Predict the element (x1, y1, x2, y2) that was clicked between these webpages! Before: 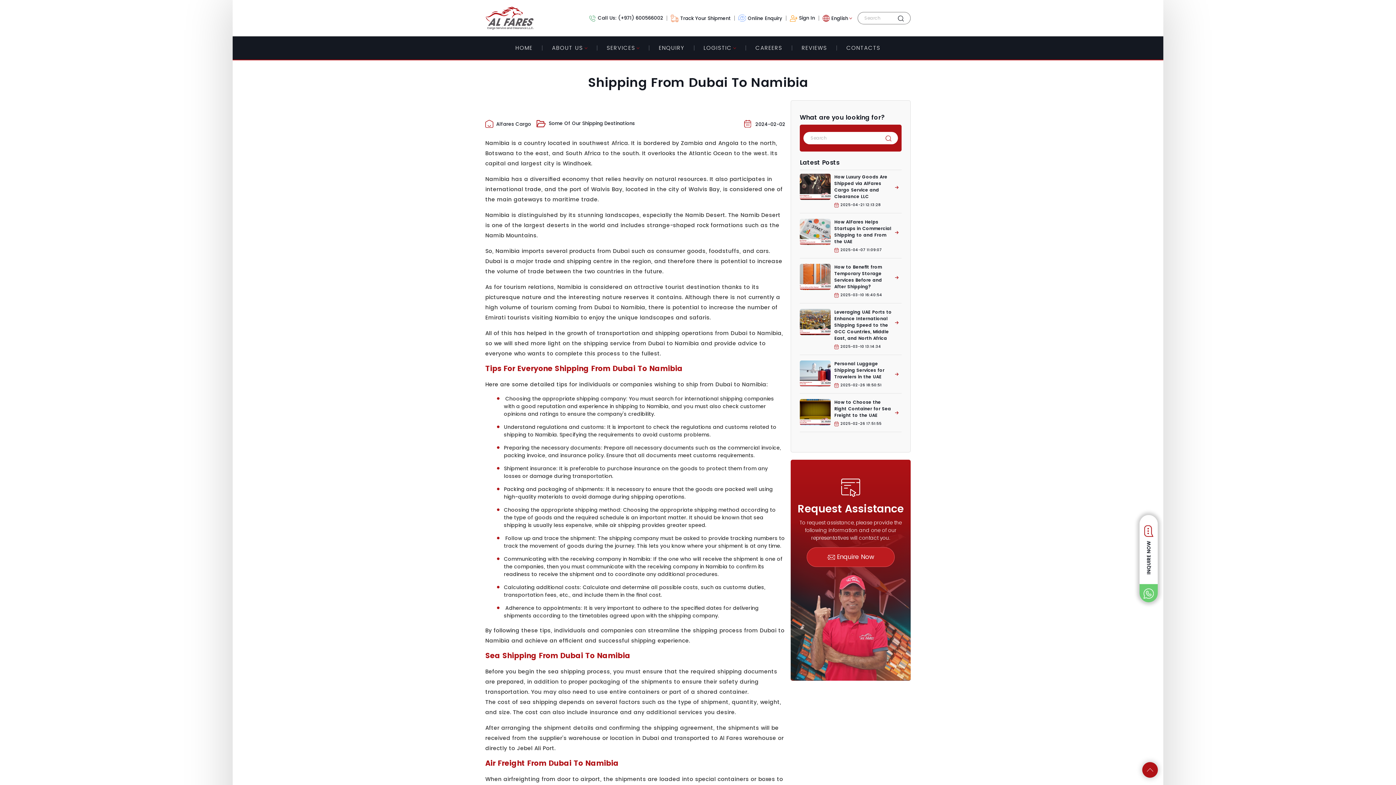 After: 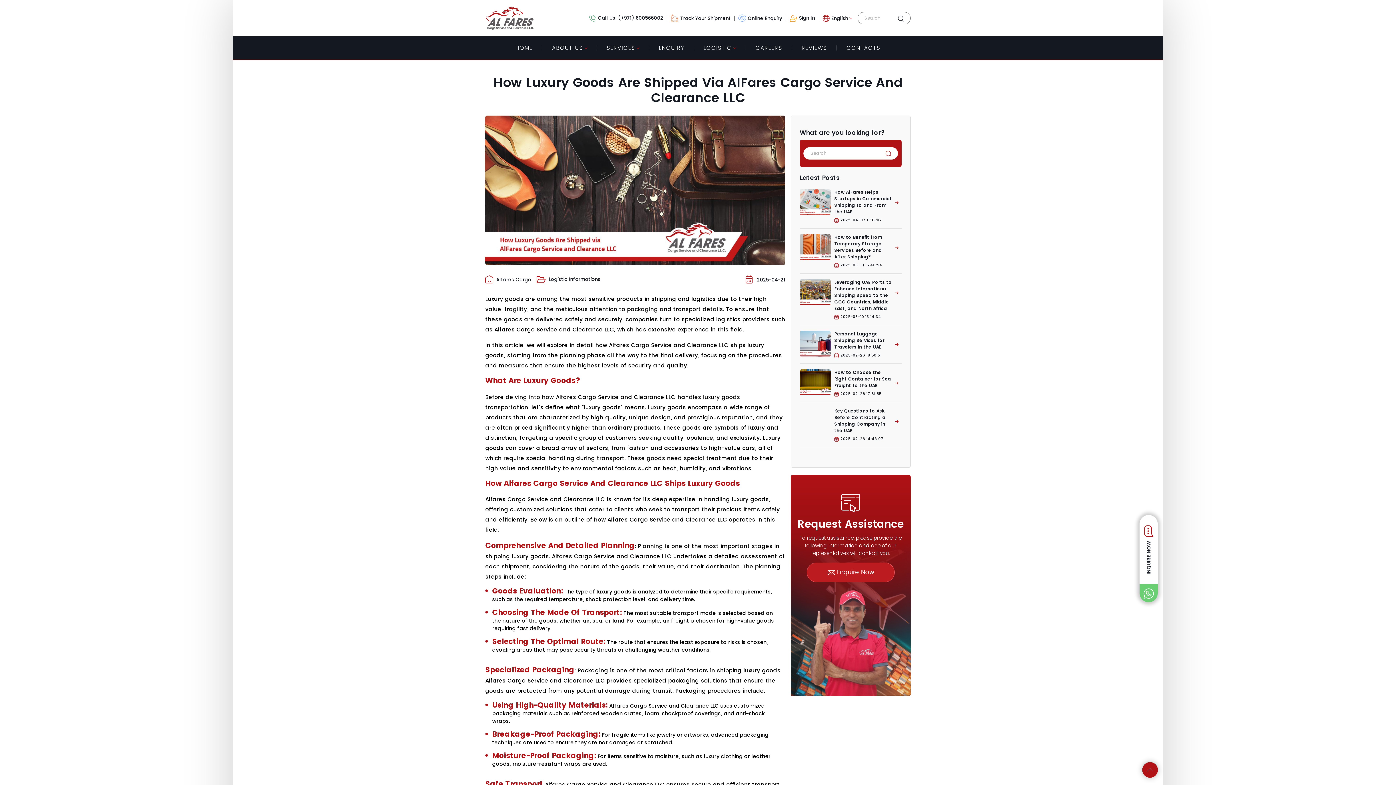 Action: bbox: (800, 173, 895, 207) label: How Luxury Goods Are Shipped via AlFares Cargo Service and Clearance LLC
2025-04-21 12:13:28